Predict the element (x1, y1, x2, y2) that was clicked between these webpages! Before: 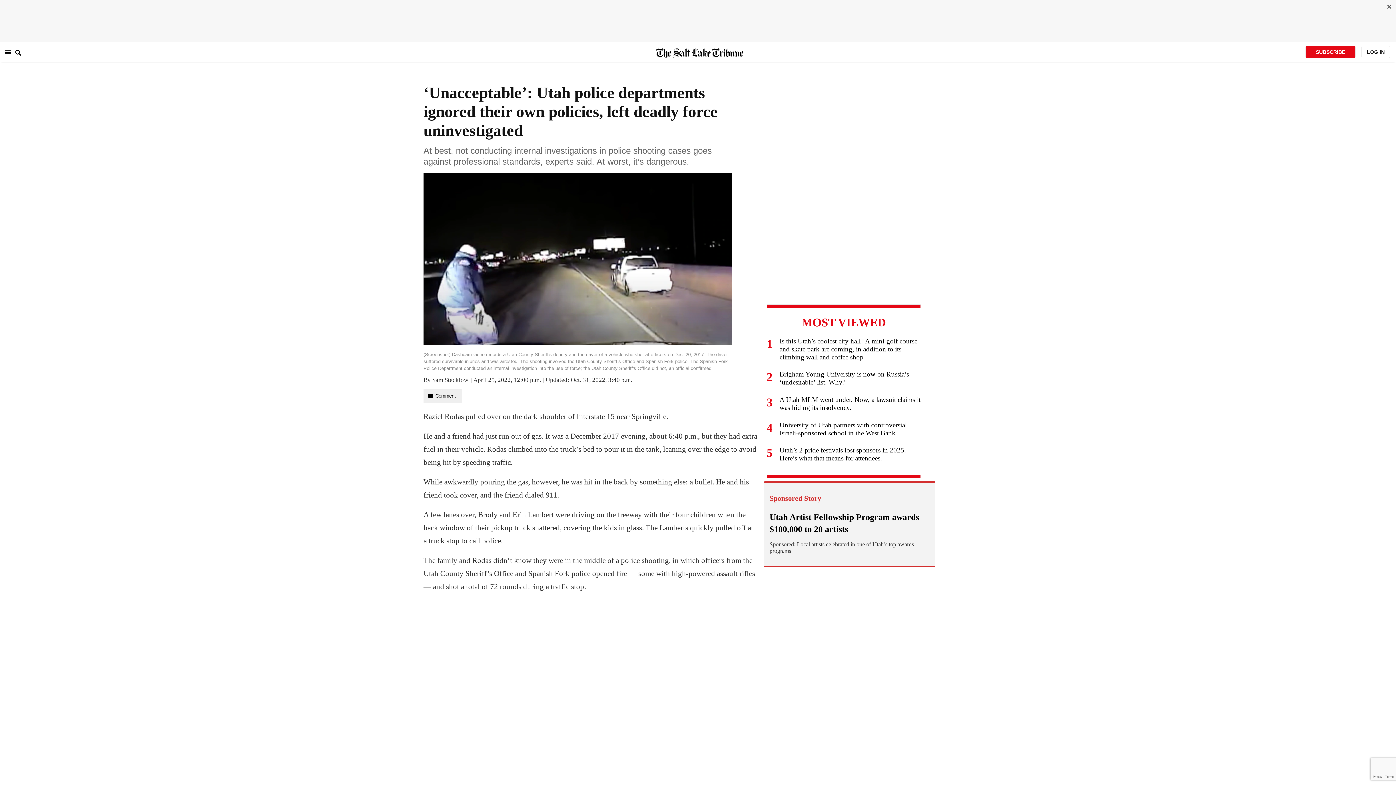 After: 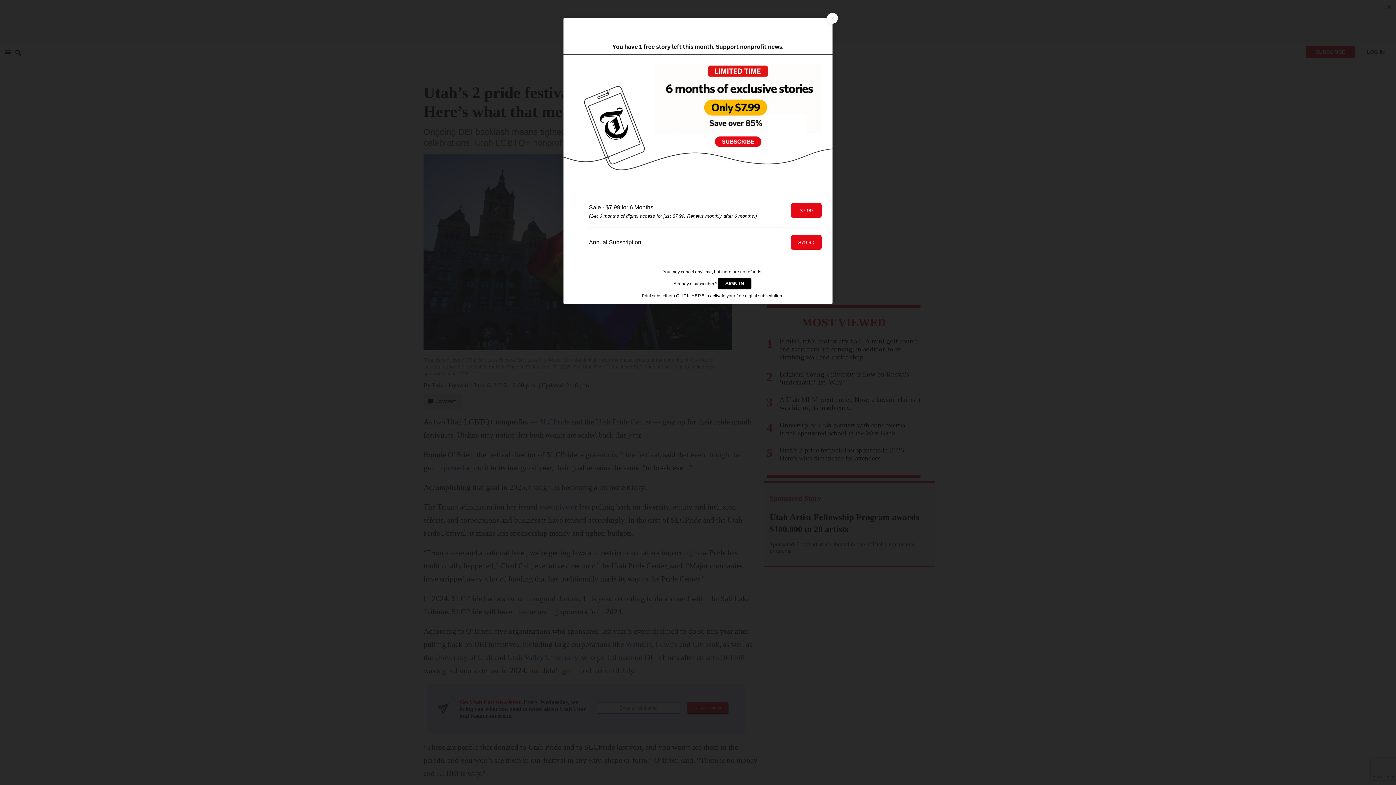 Action: bbox: (766, 446, 921, 471) label: 5
Utah’s 2 pride festivals lost sponsors in 2025. Here’s what that means for attendees.